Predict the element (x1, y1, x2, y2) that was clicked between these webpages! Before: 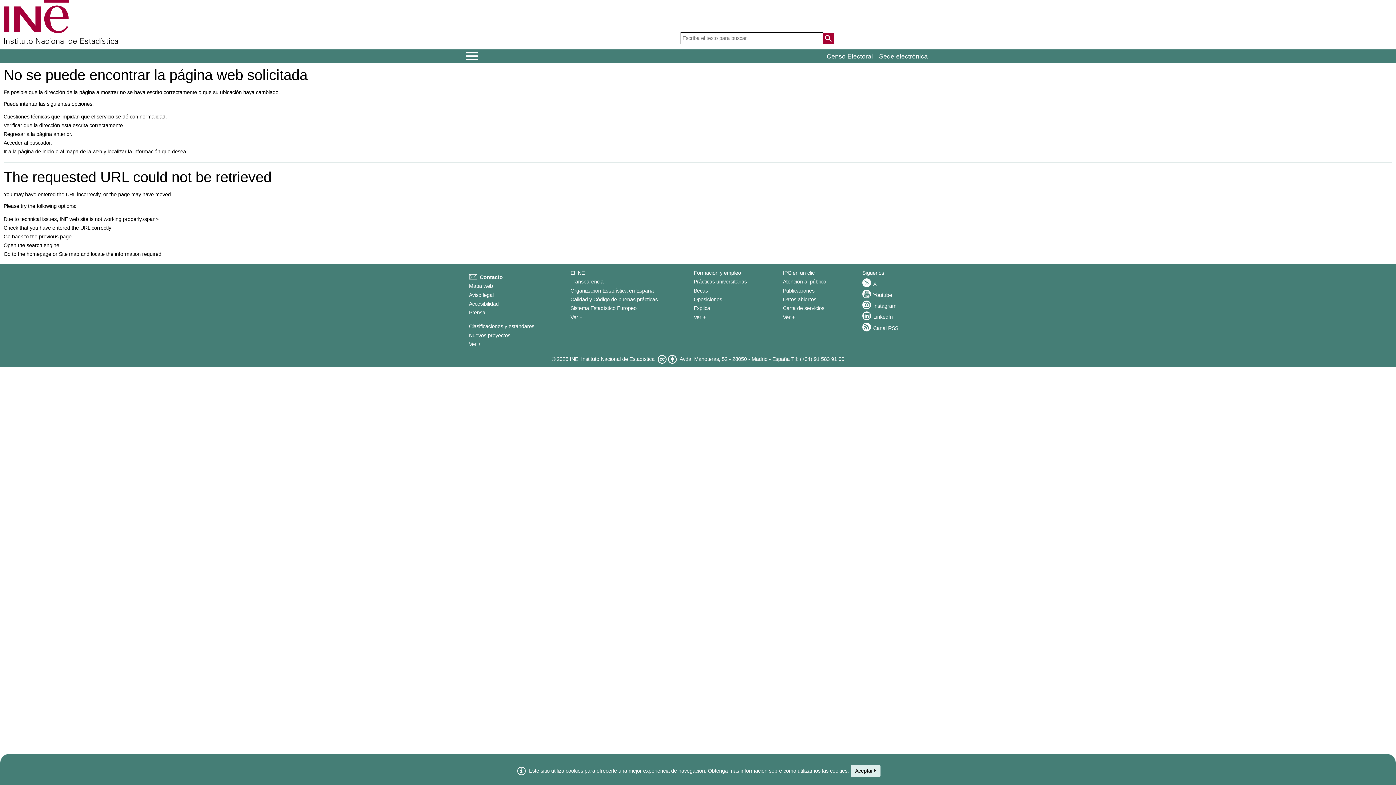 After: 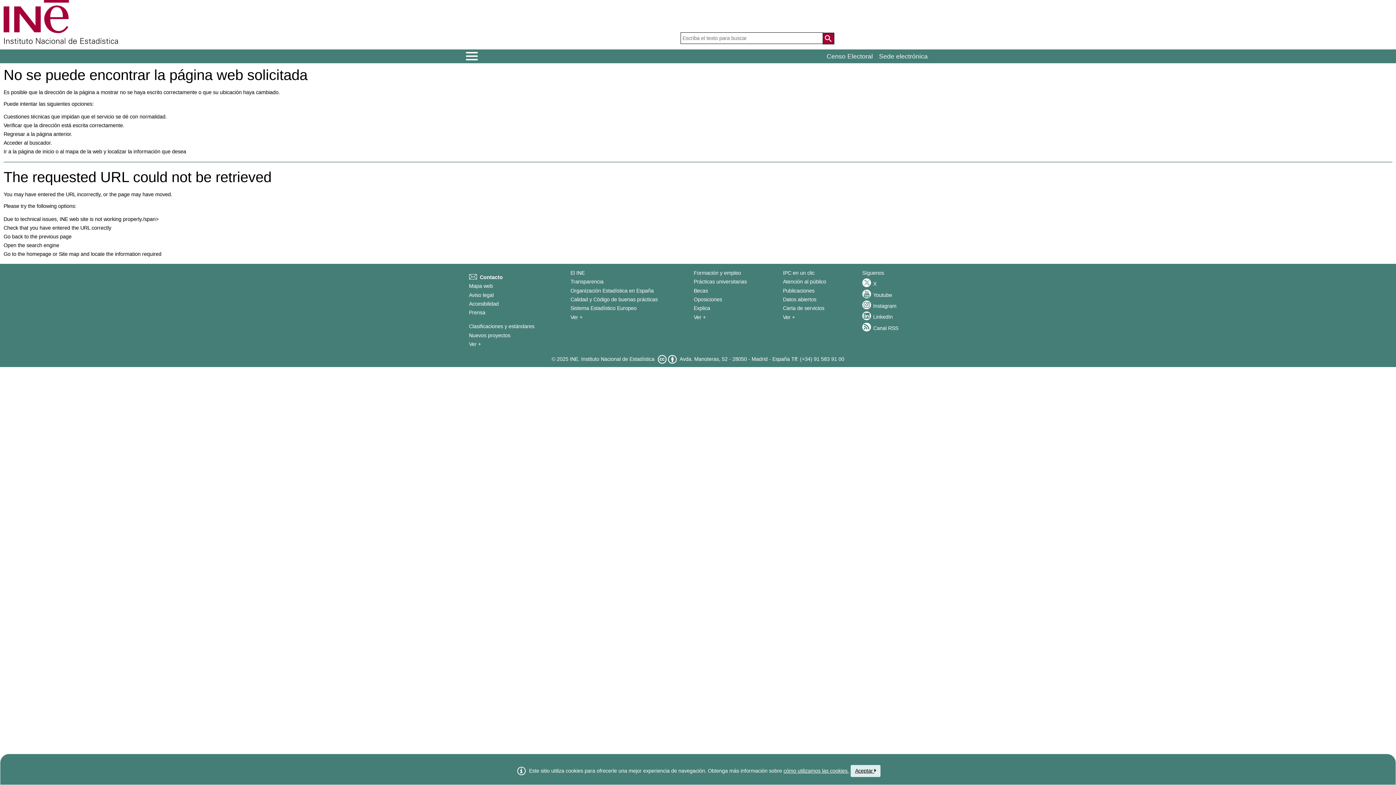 Action: bbox: (58, 251, 79, 256) label: Site map